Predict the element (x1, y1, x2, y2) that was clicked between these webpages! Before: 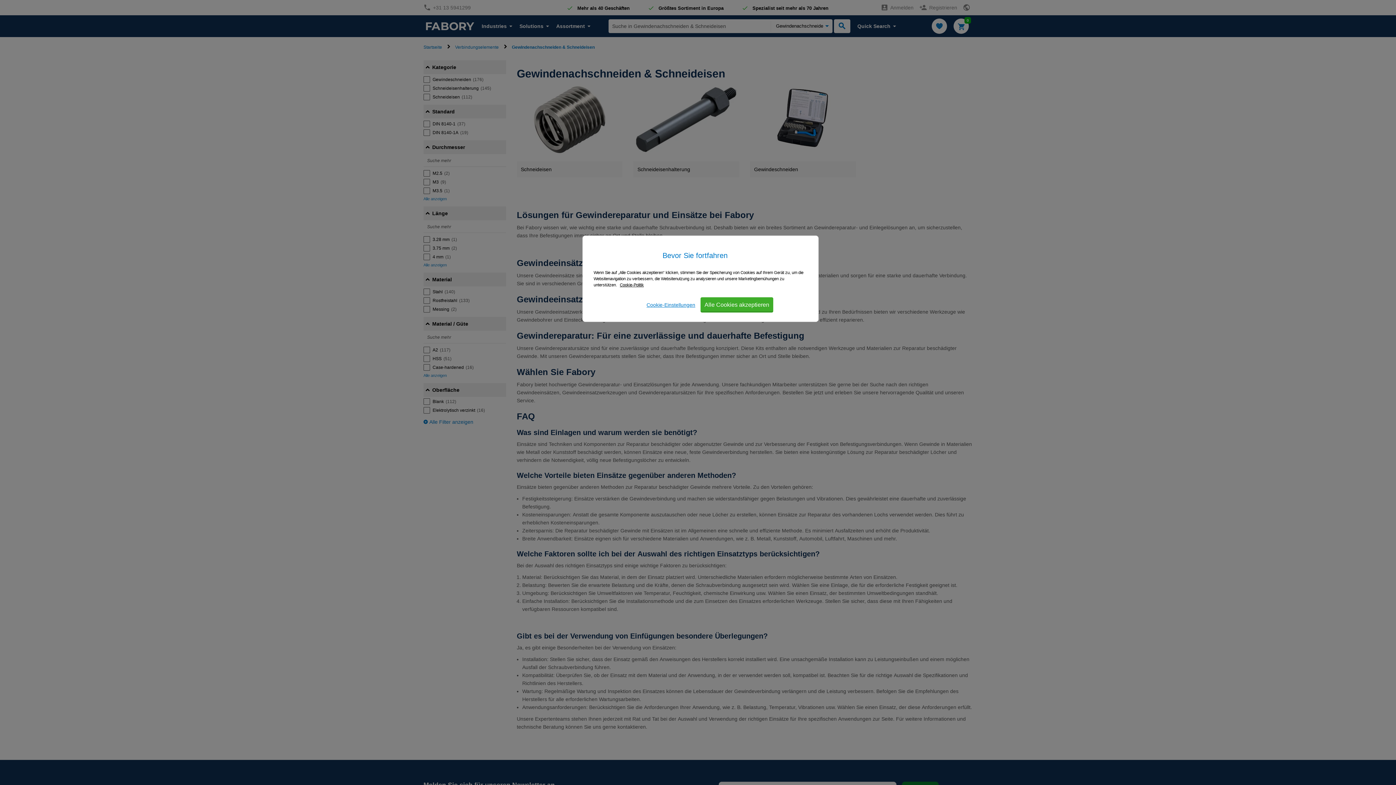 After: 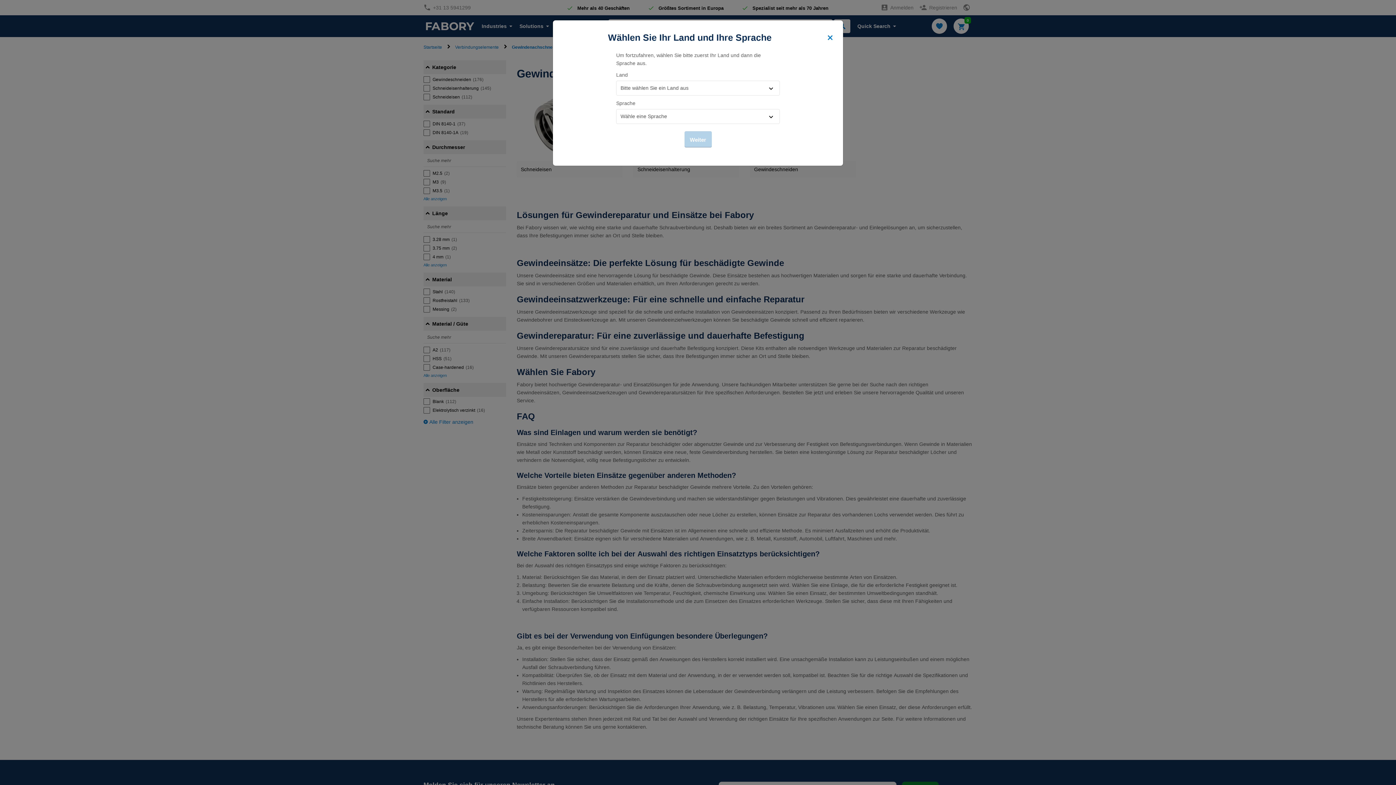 Action: label: Alle Cookies akzeptieren bbox: (700, 297, 773, 312)